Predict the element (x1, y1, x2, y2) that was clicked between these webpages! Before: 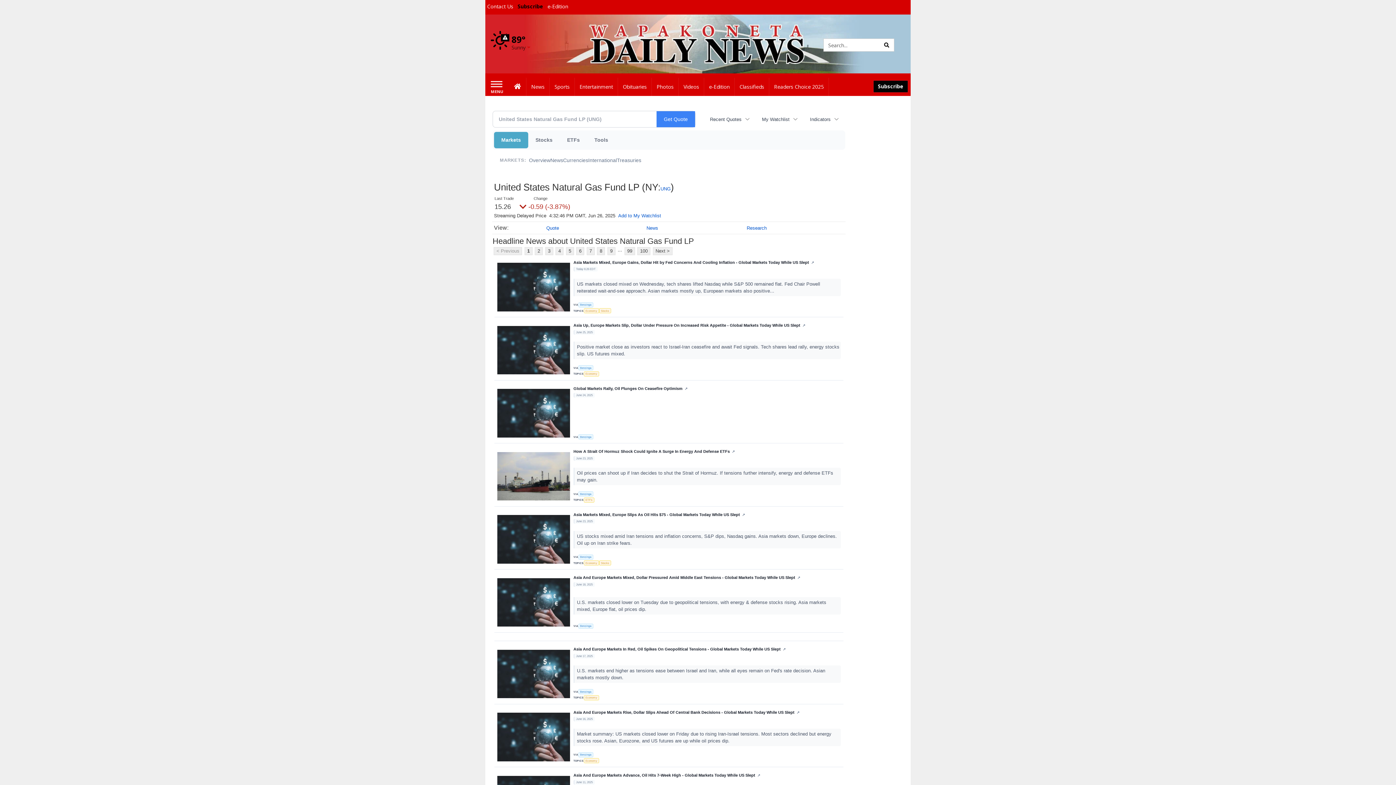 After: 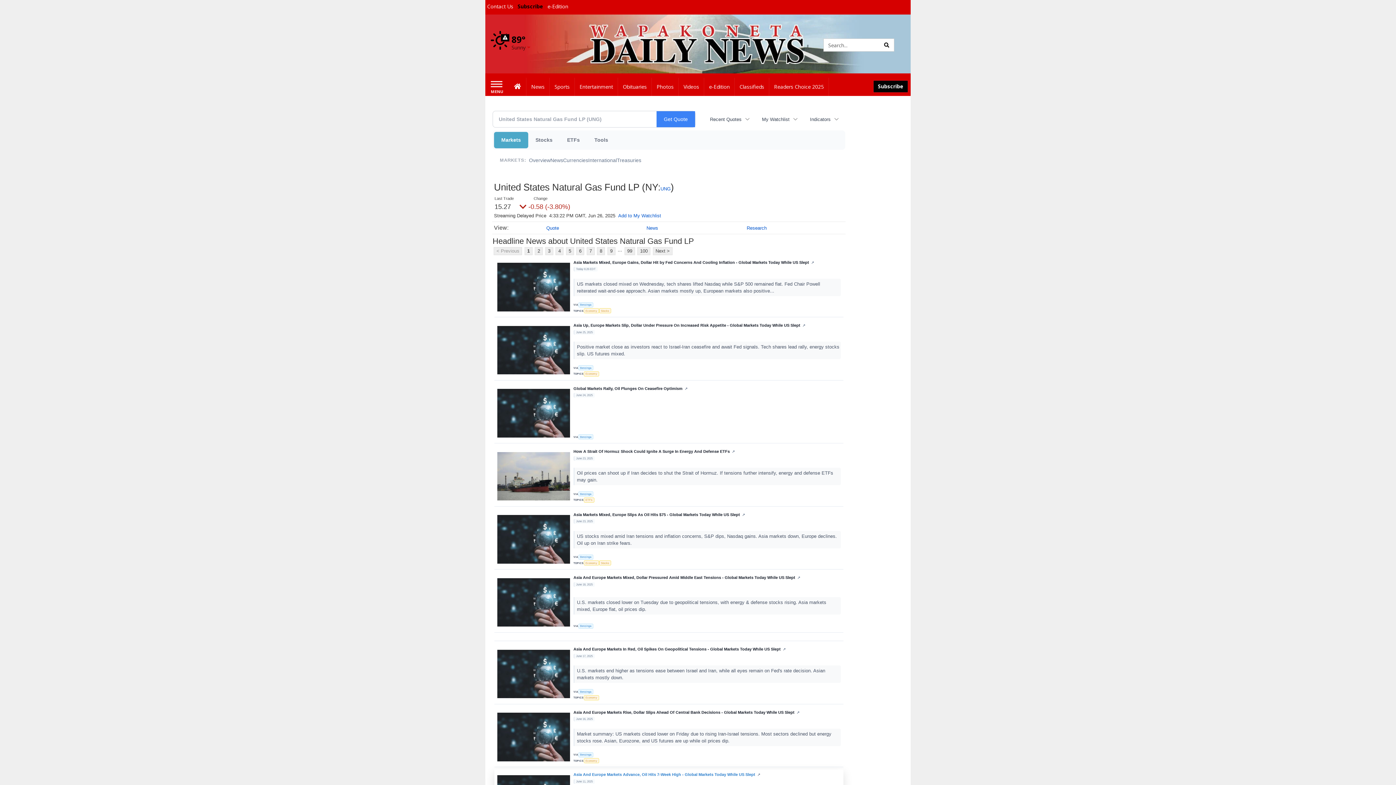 Action: label: Asia And Europe Markets Advance, Oil Hits 7-Week High - Global Markets Today While US Slept bbox: (573, 773, 840, 778)